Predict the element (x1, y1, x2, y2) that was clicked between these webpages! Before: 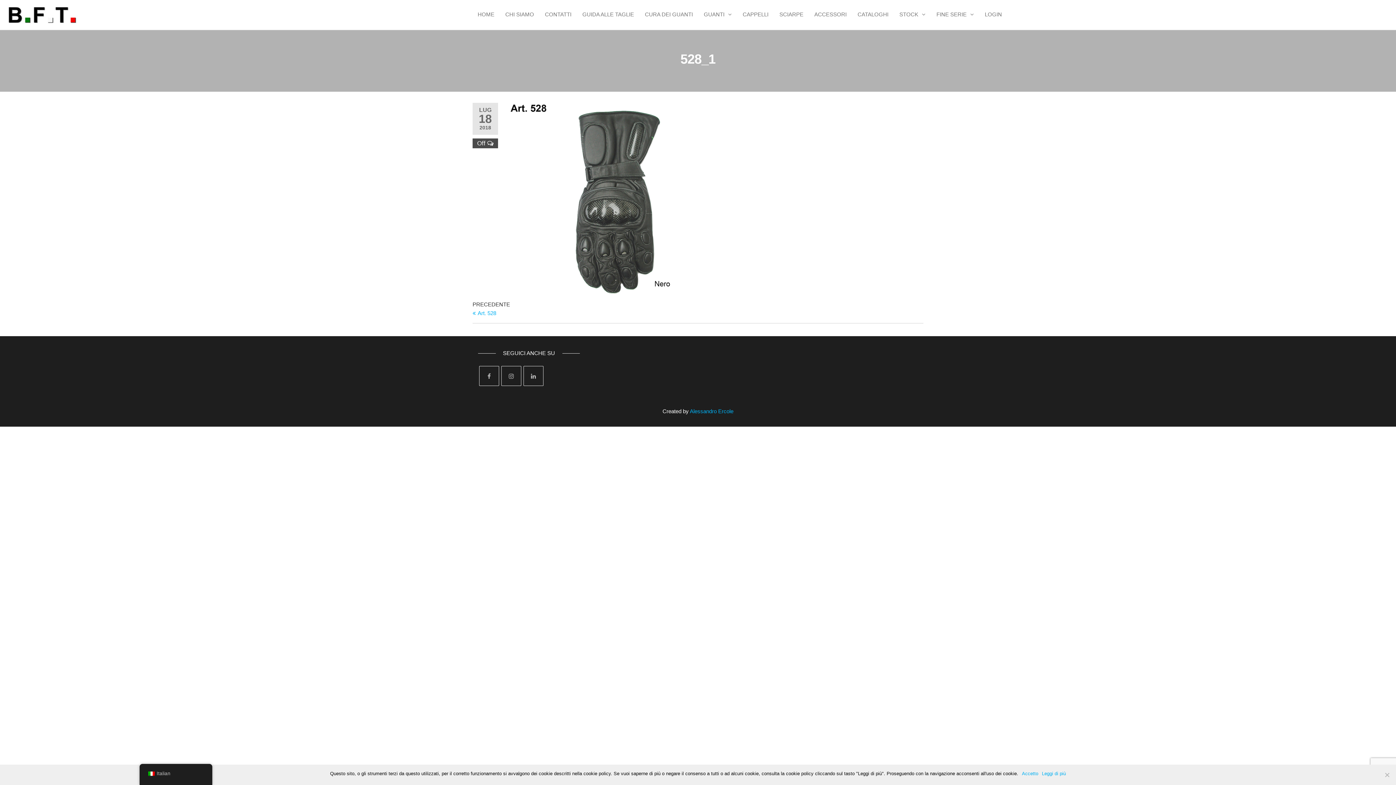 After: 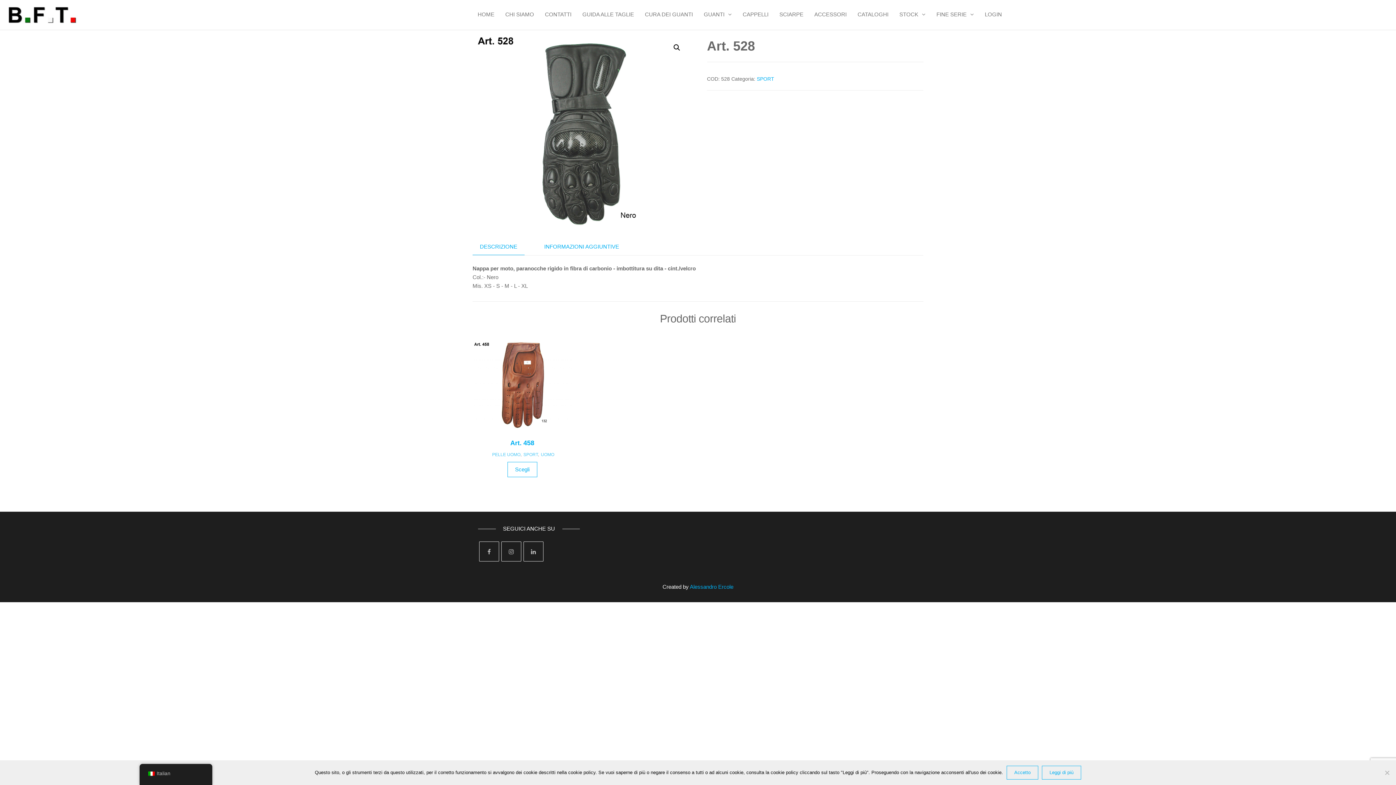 Action: bbox: (472, 300, 698, 316) label: Articolo precedente
PRECEDENTE
Art. 528